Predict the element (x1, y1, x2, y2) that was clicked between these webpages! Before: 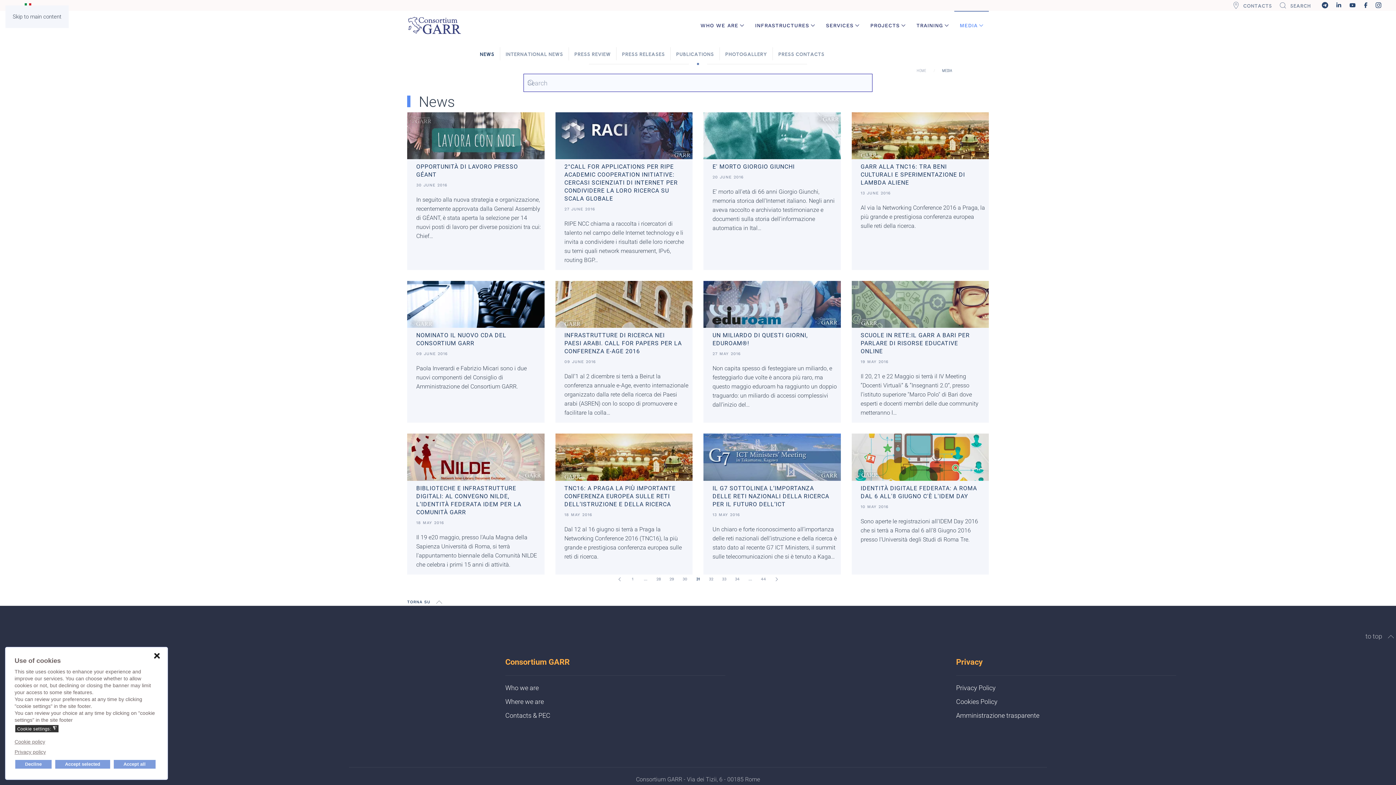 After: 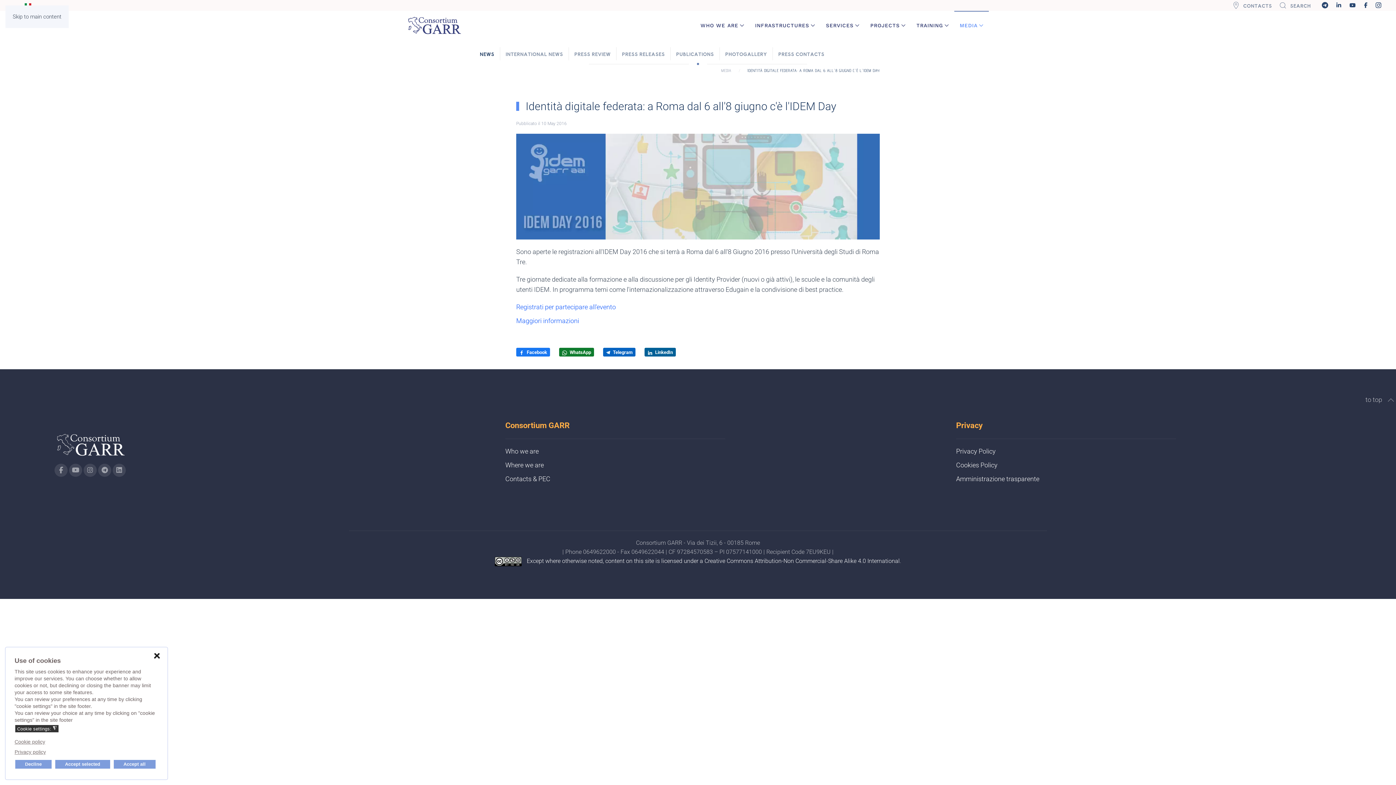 Action: label: IDENTITÀ DIGITALE FEDERATA: A ROMA DAL 6 ALL'8 GIUGNO C'È L'IDEM DAY
10 MAY 2016
Sono aperte le registrazioni all'IDEM Day 2016 che si terrà a Roma dal 6 all'8 Giugno 2016 presso l'Università degli Studi di Roma Tre. bbox: (851, 433, 989, 574)